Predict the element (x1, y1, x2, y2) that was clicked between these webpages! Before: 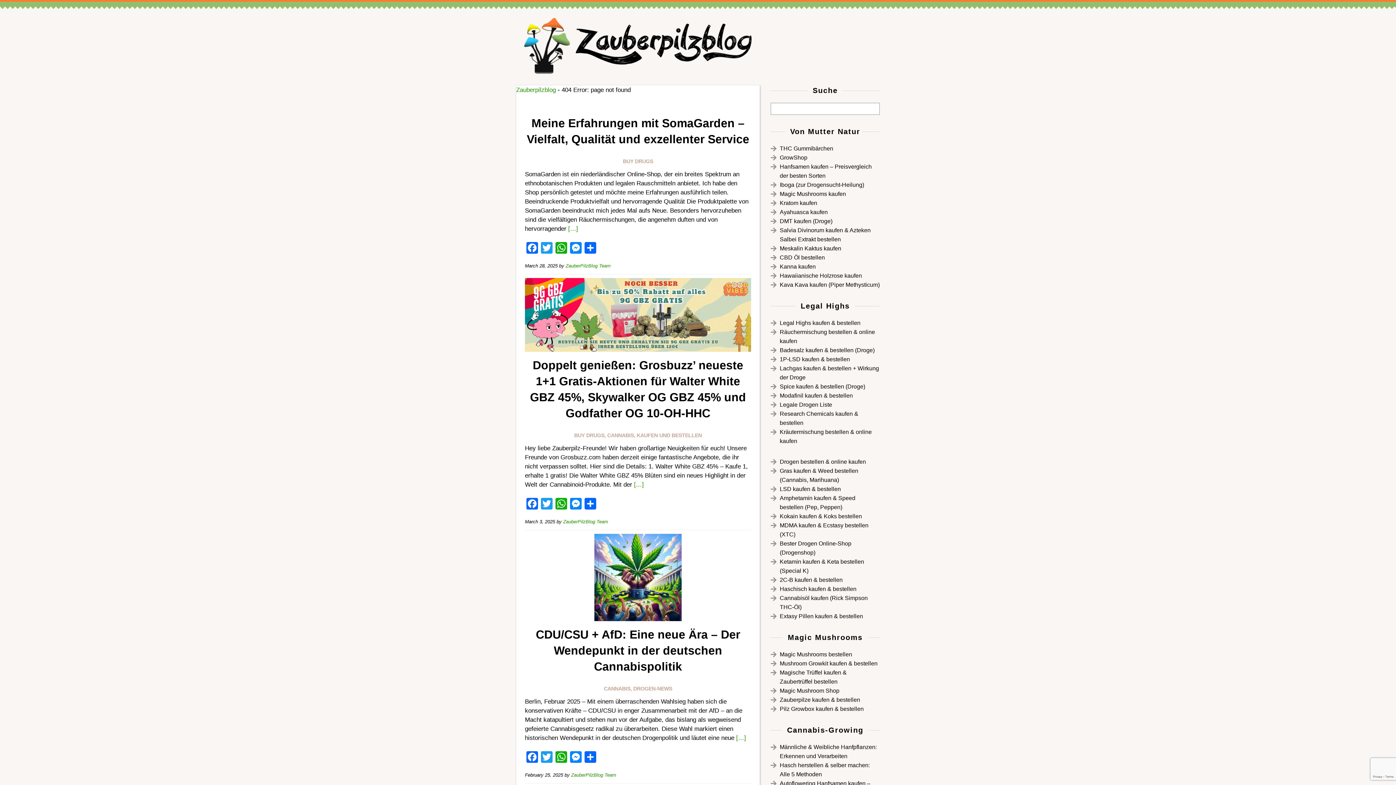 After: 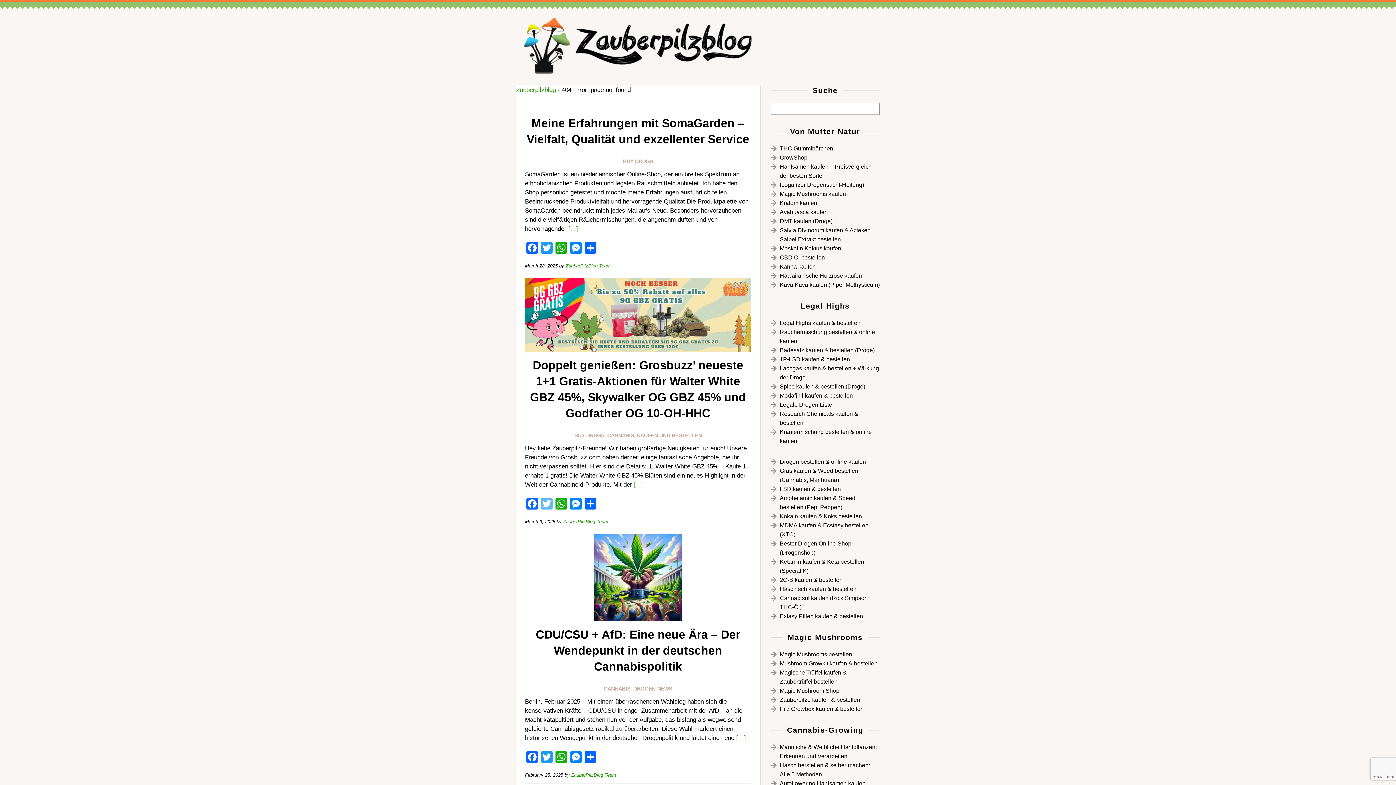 Action: bbox: (539, 498, 554, 511) label: Twitter